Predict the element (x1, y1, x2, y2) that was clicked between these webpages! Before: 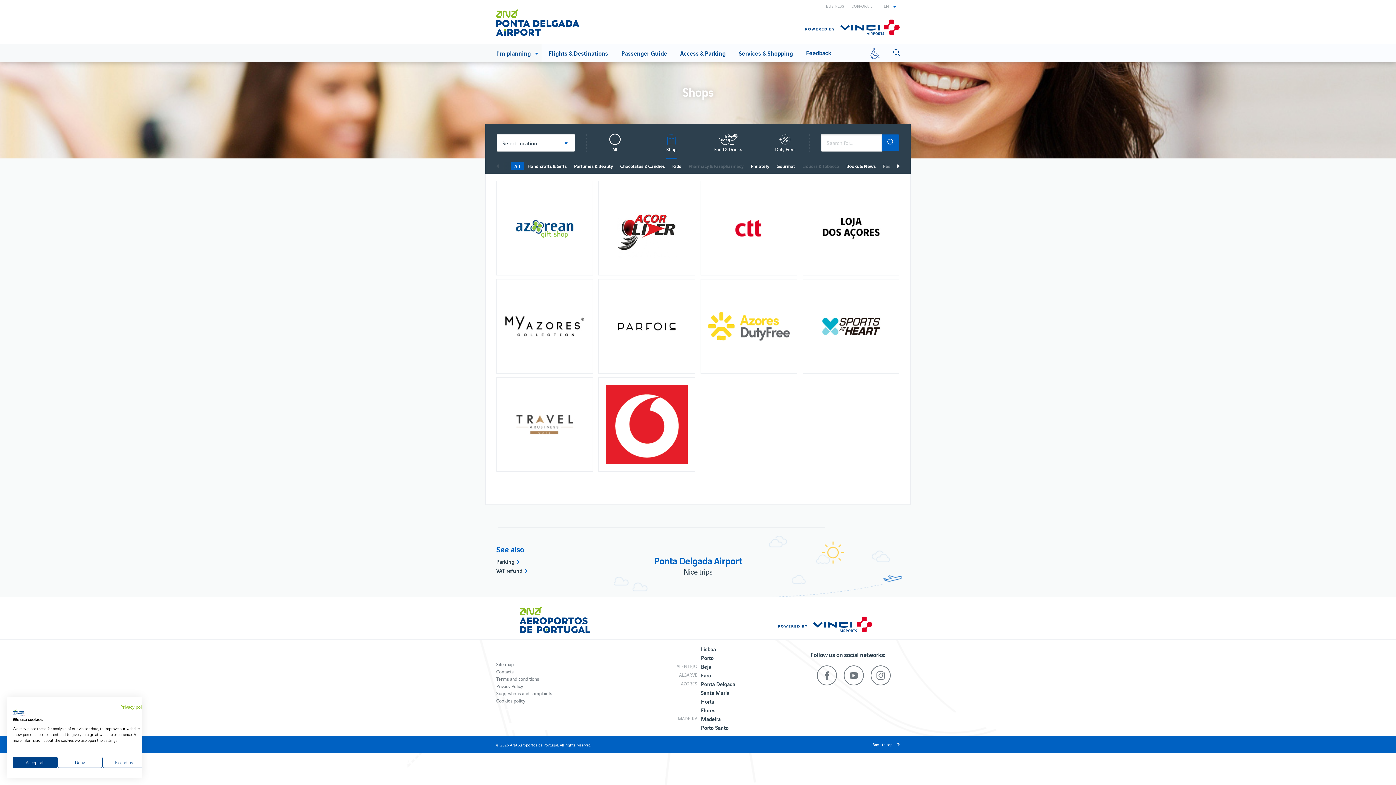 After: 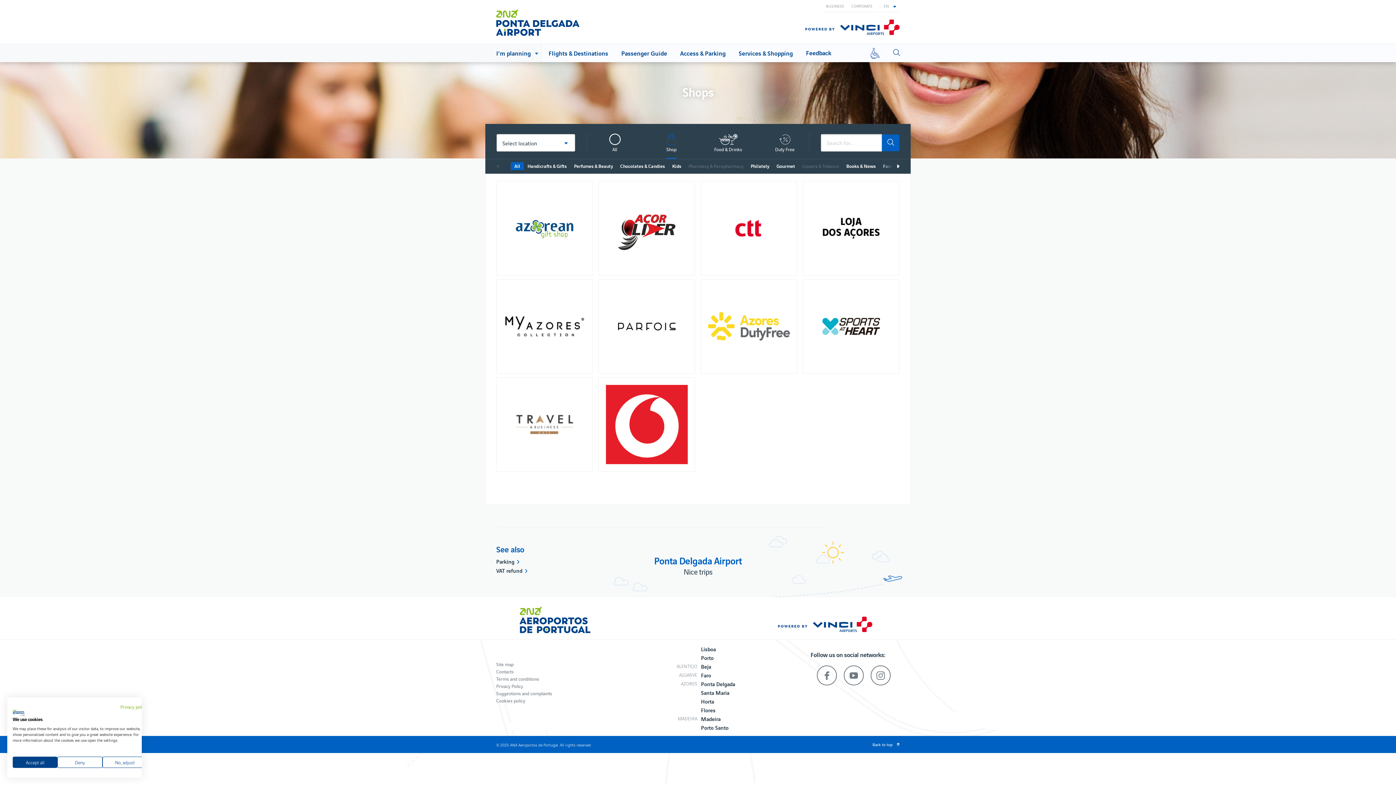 Action: bbox: (778, 606, 872, 633)